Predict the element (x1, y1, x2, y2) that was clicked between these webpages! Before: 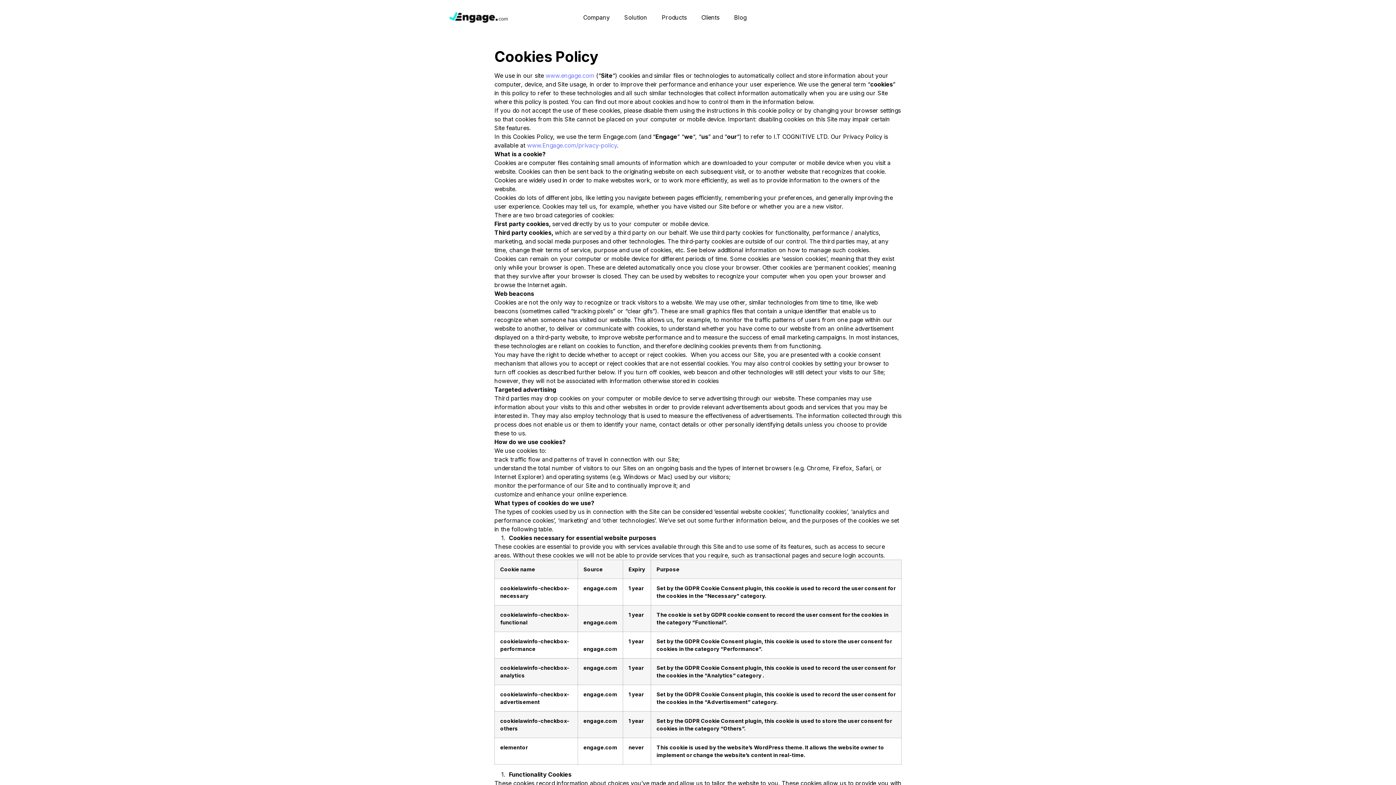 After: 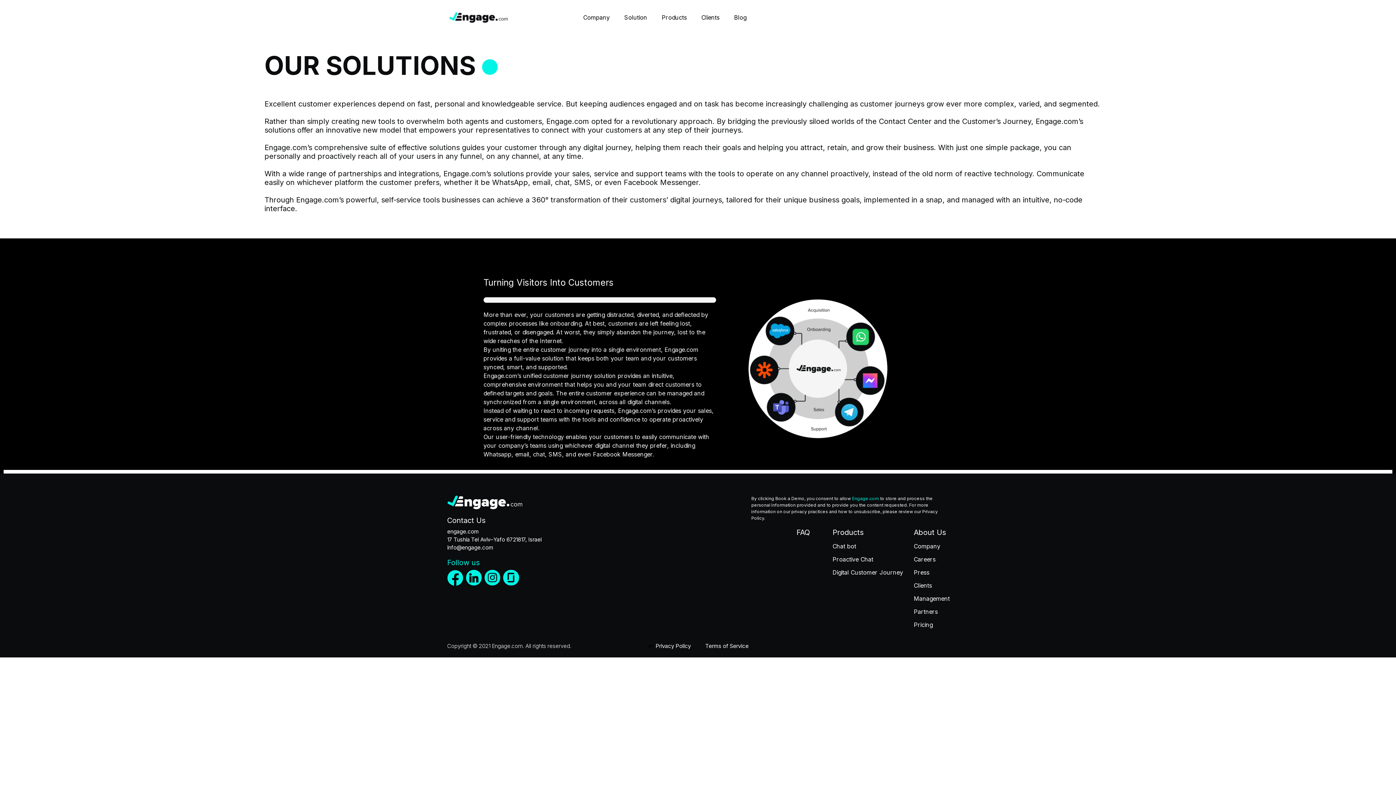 Action: label: Solution bbox: (617, 9, 654, 25)